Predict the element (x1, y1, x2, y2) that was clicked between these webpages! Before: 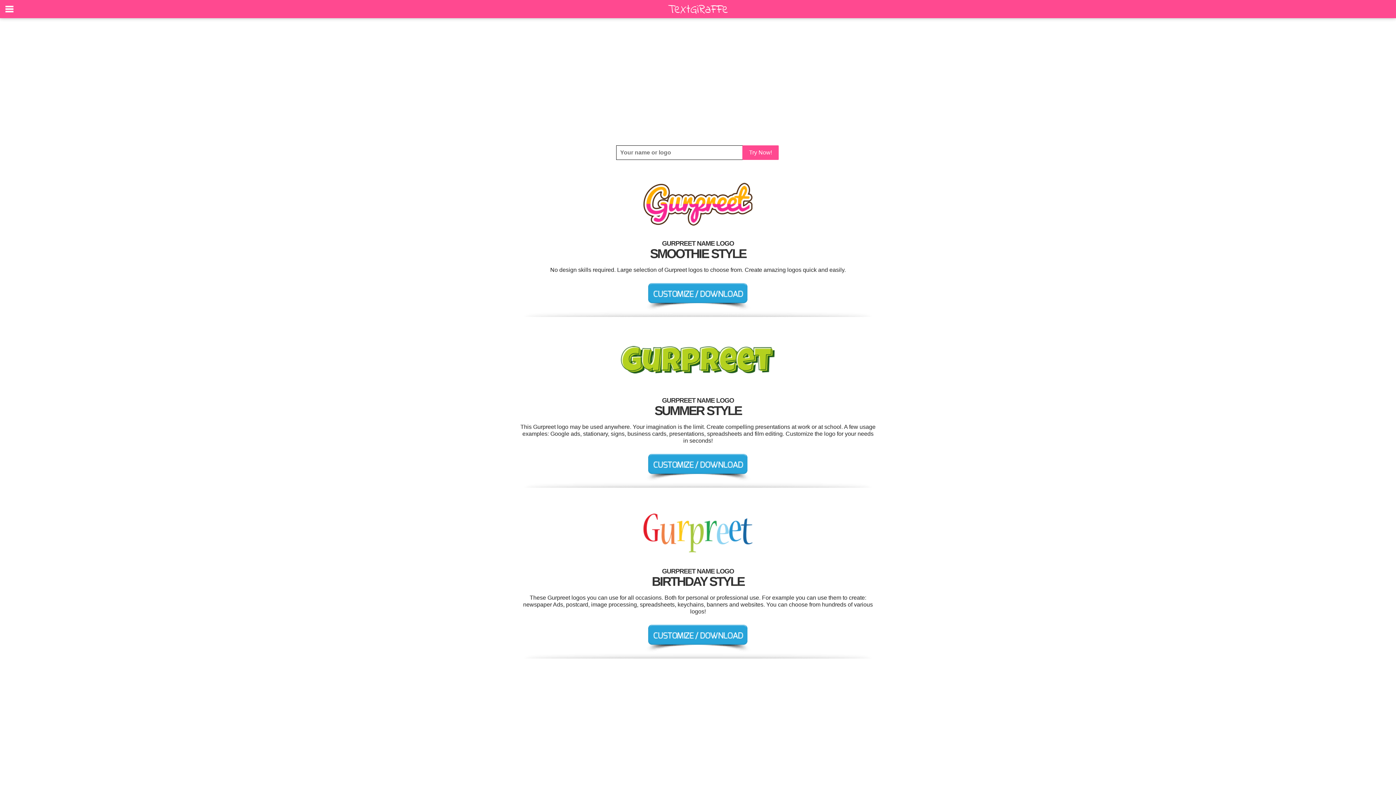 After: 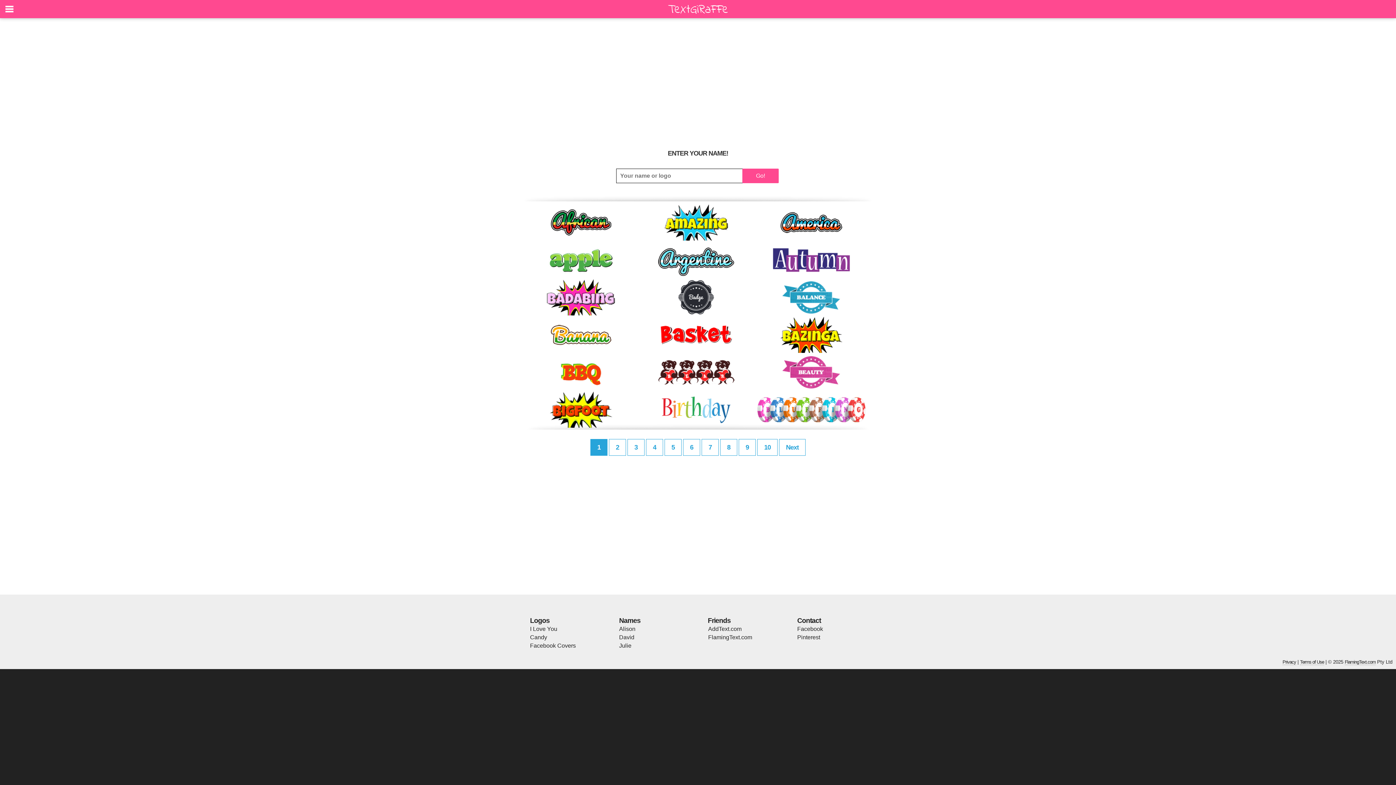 Action: label: Try Now! bbox: (742, 145, 778, 160)